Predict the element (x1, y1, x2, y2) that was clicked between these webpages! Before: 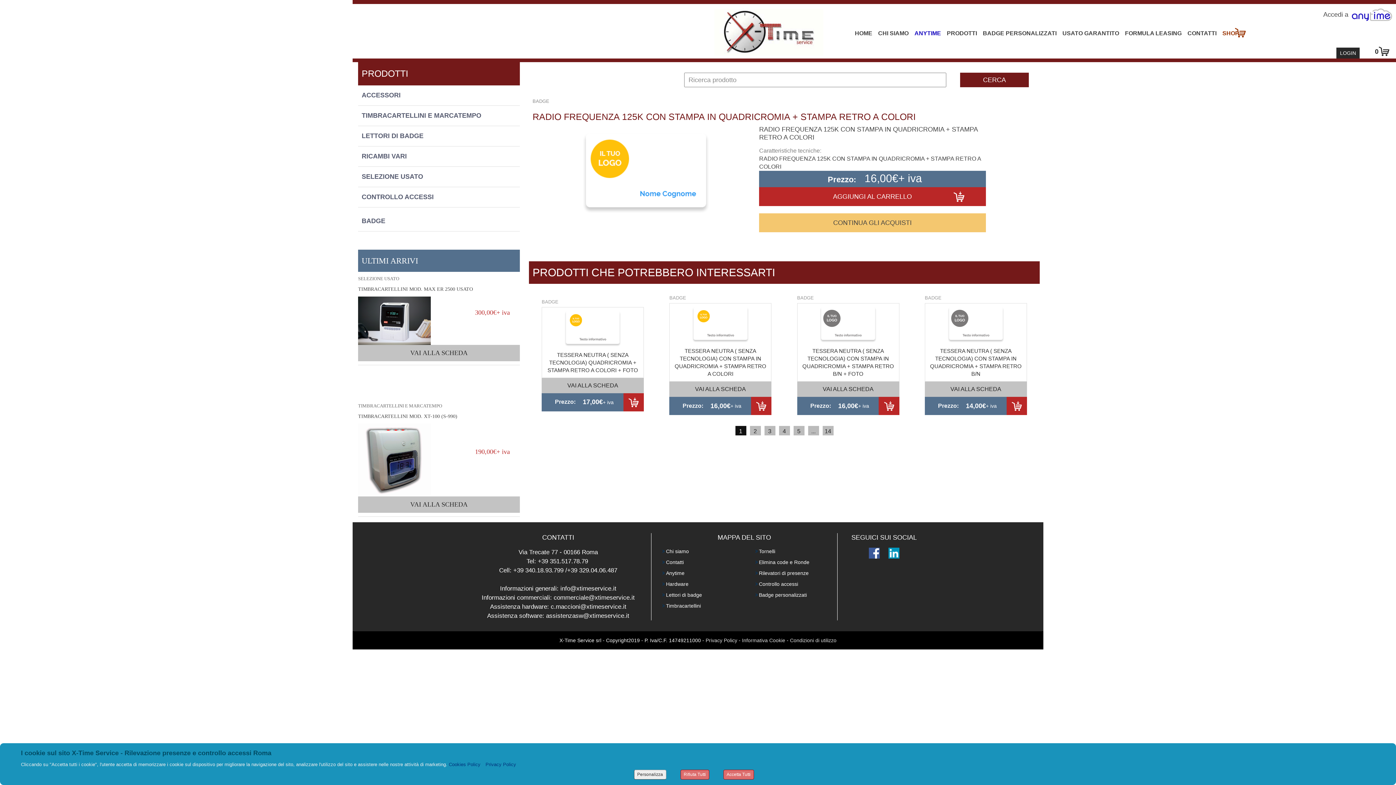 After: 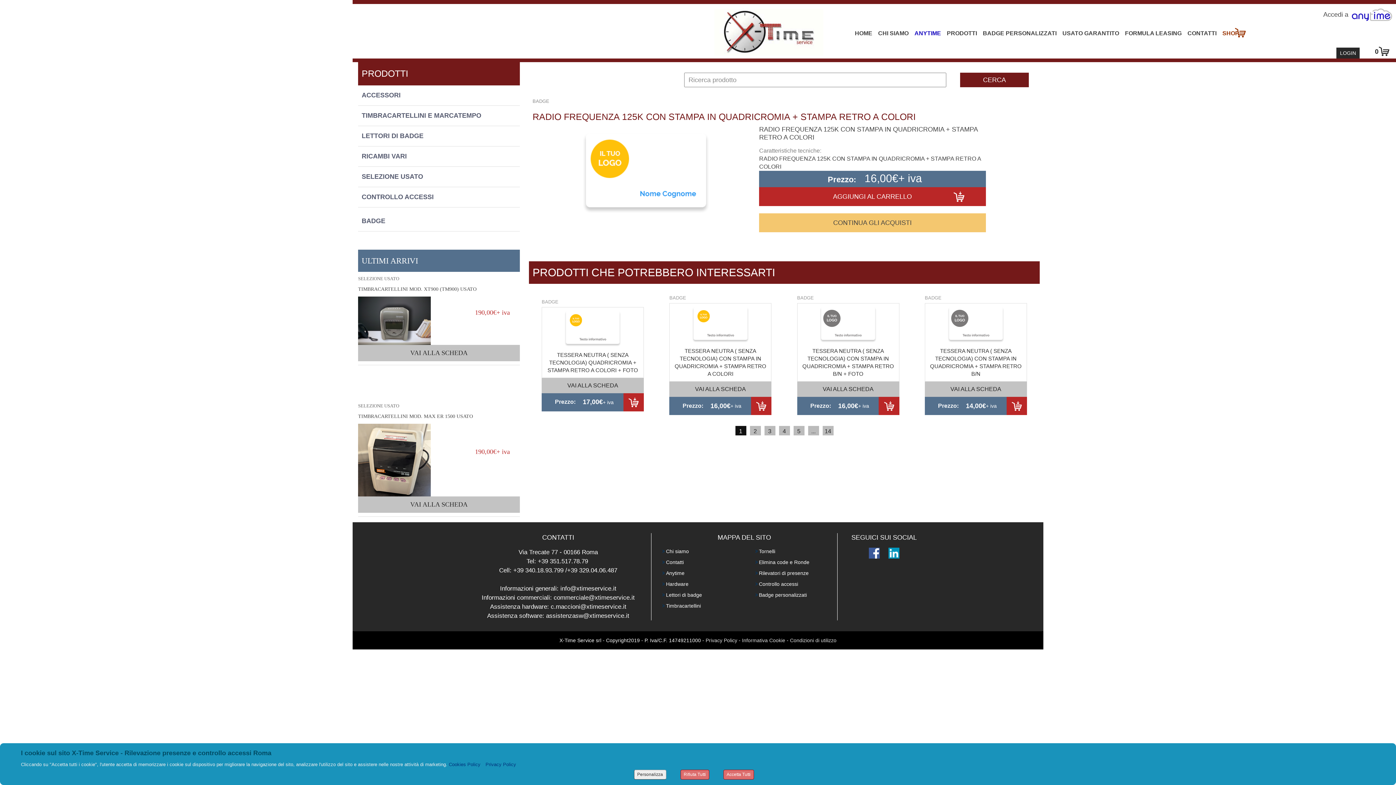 Action: bbox: (553, 594, 634, 601) label: commerciale@xtimeservice.it